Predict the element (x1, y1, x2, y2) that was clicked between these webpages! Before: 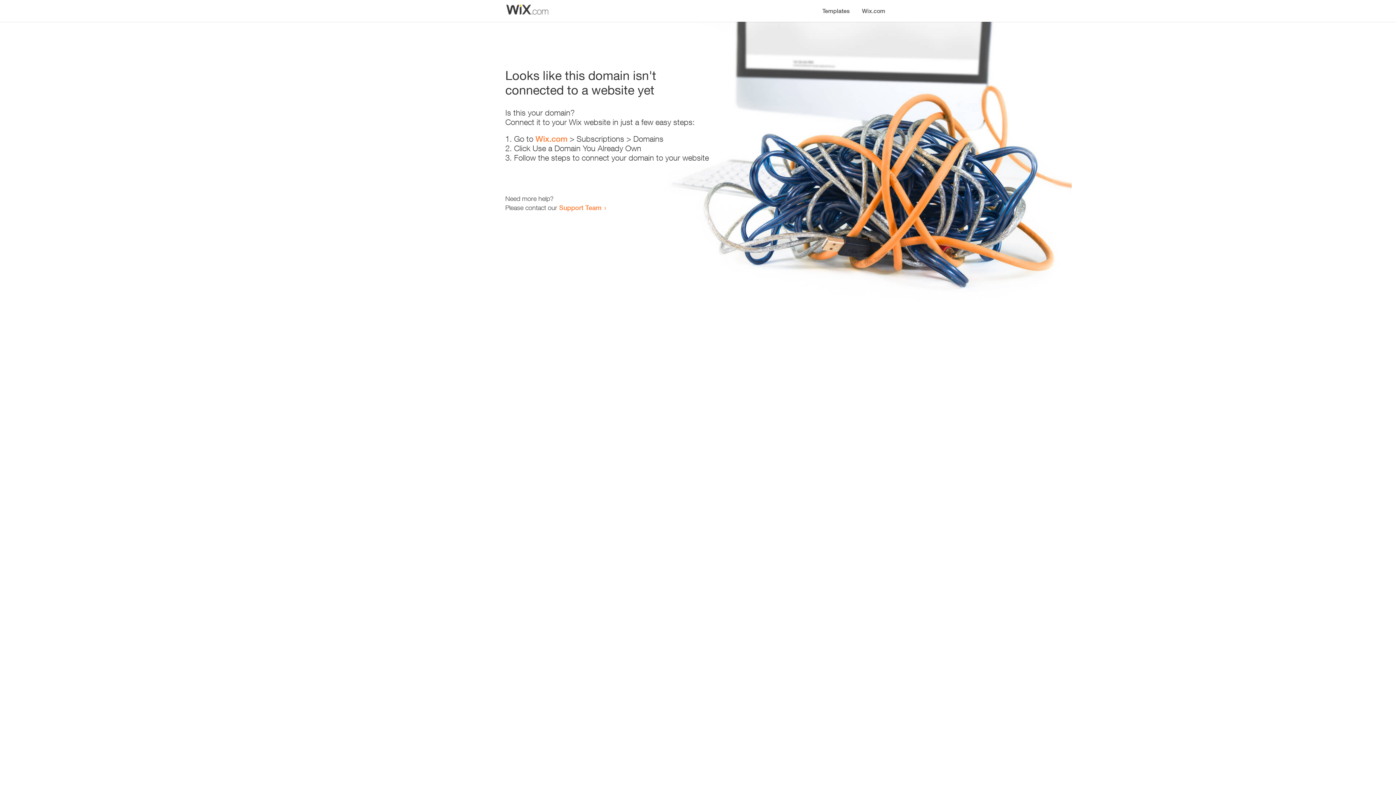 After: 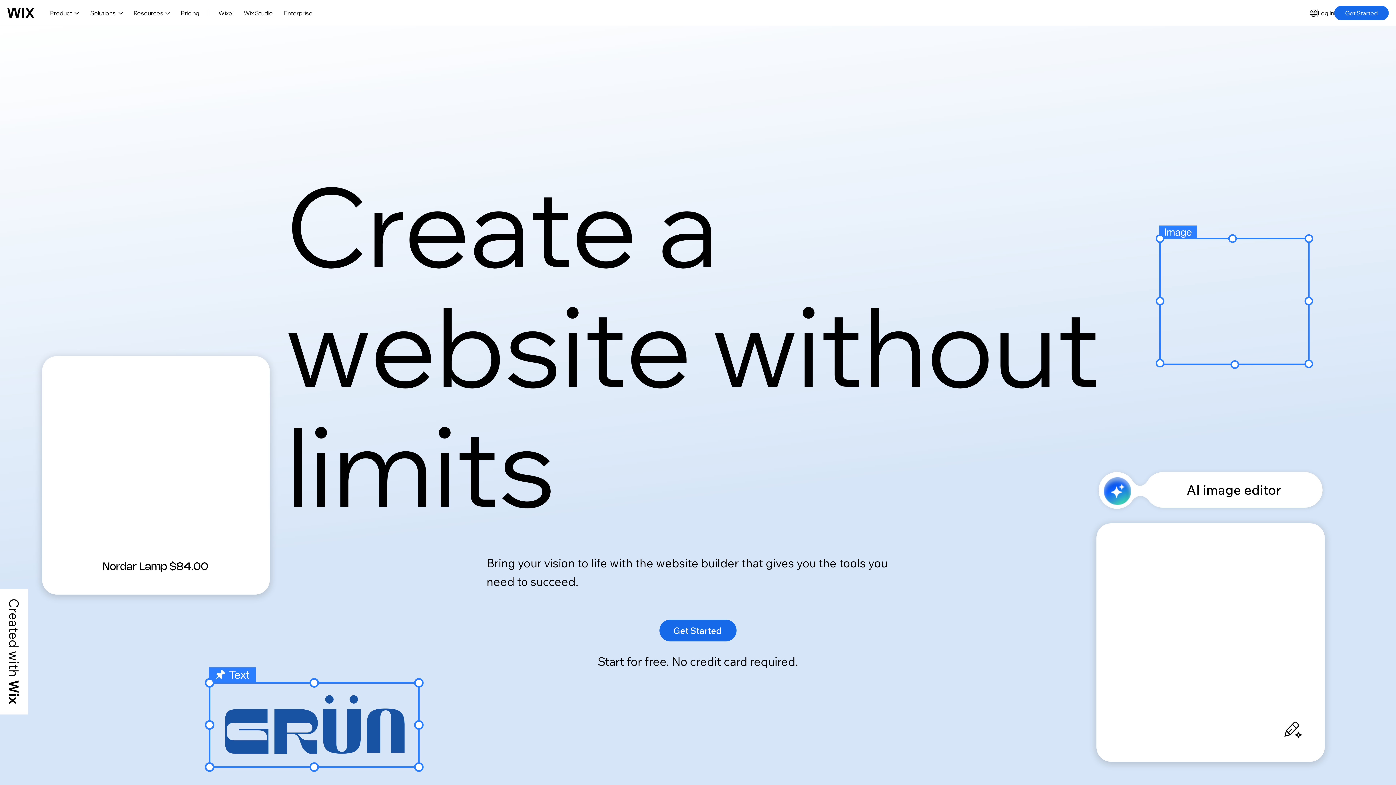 Action: label: Wix.com bbox: (535, 134, 567, 143)